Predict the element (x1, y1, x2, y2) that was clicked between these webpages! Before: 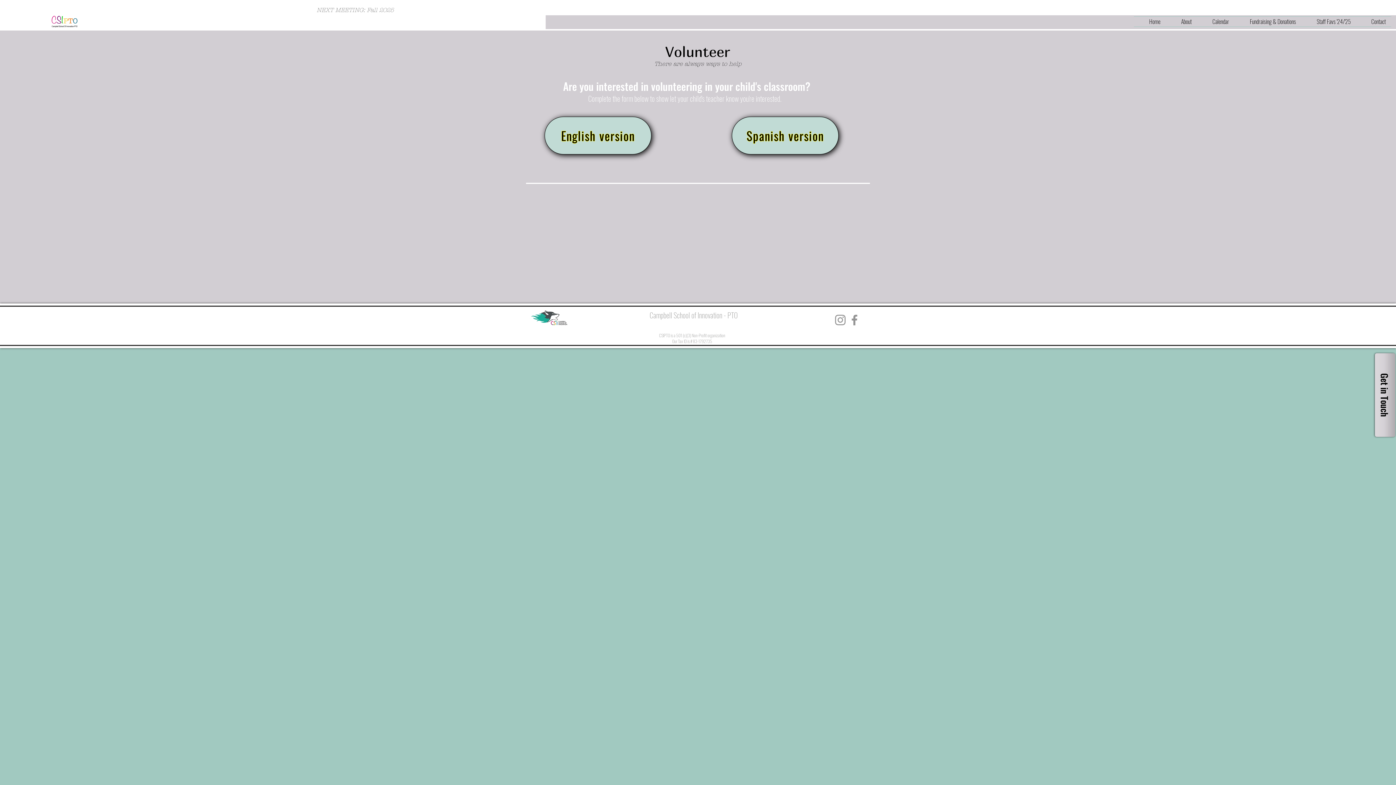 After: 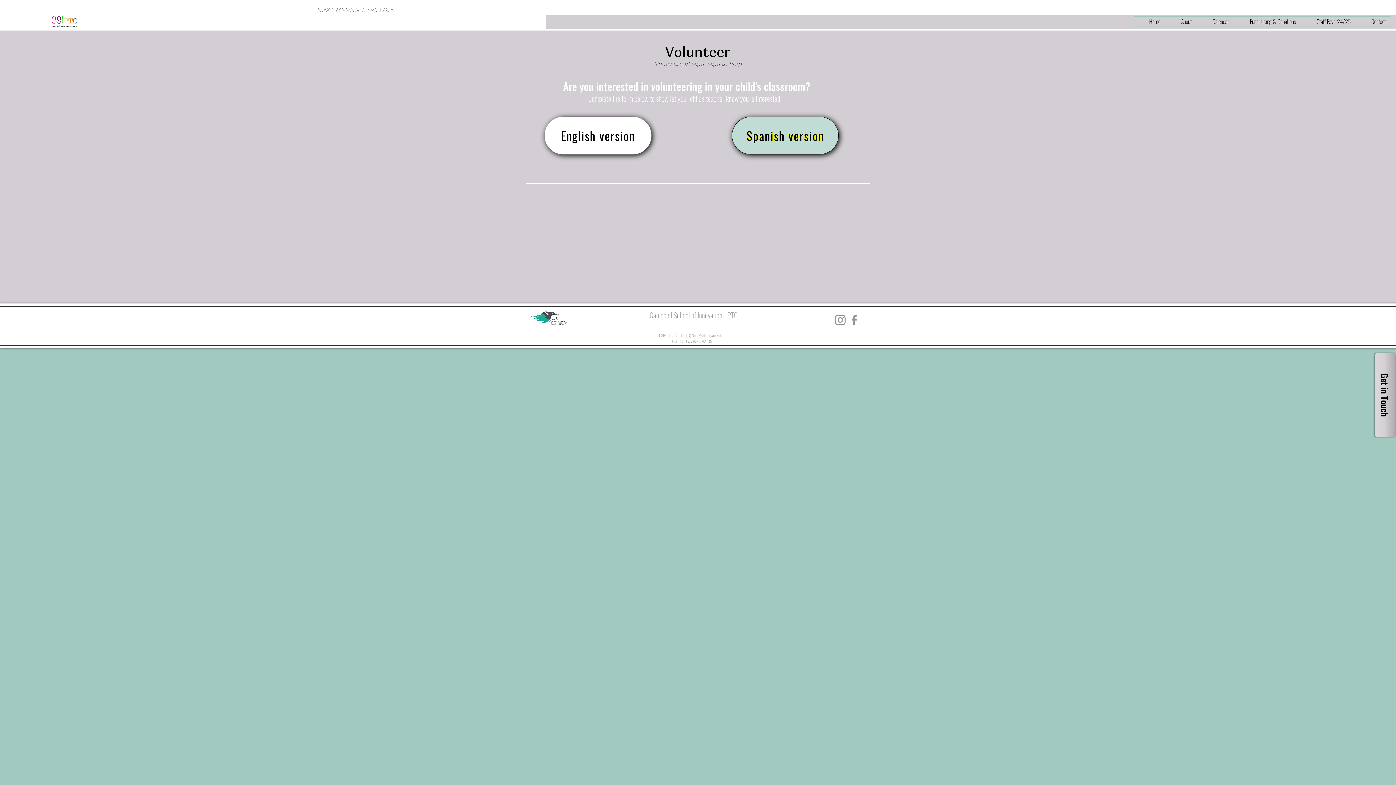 Action: bbox: (544, 116, 651, 154) label: English version